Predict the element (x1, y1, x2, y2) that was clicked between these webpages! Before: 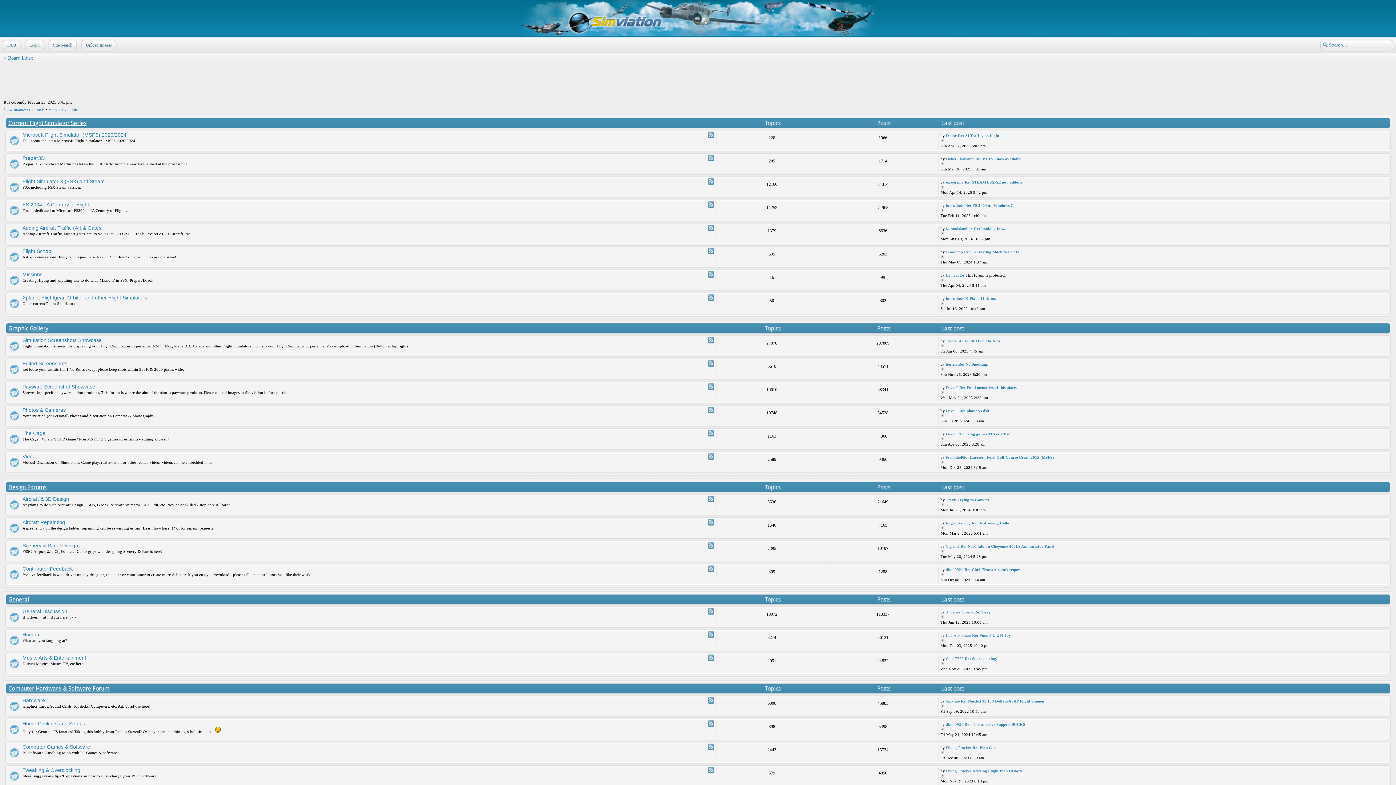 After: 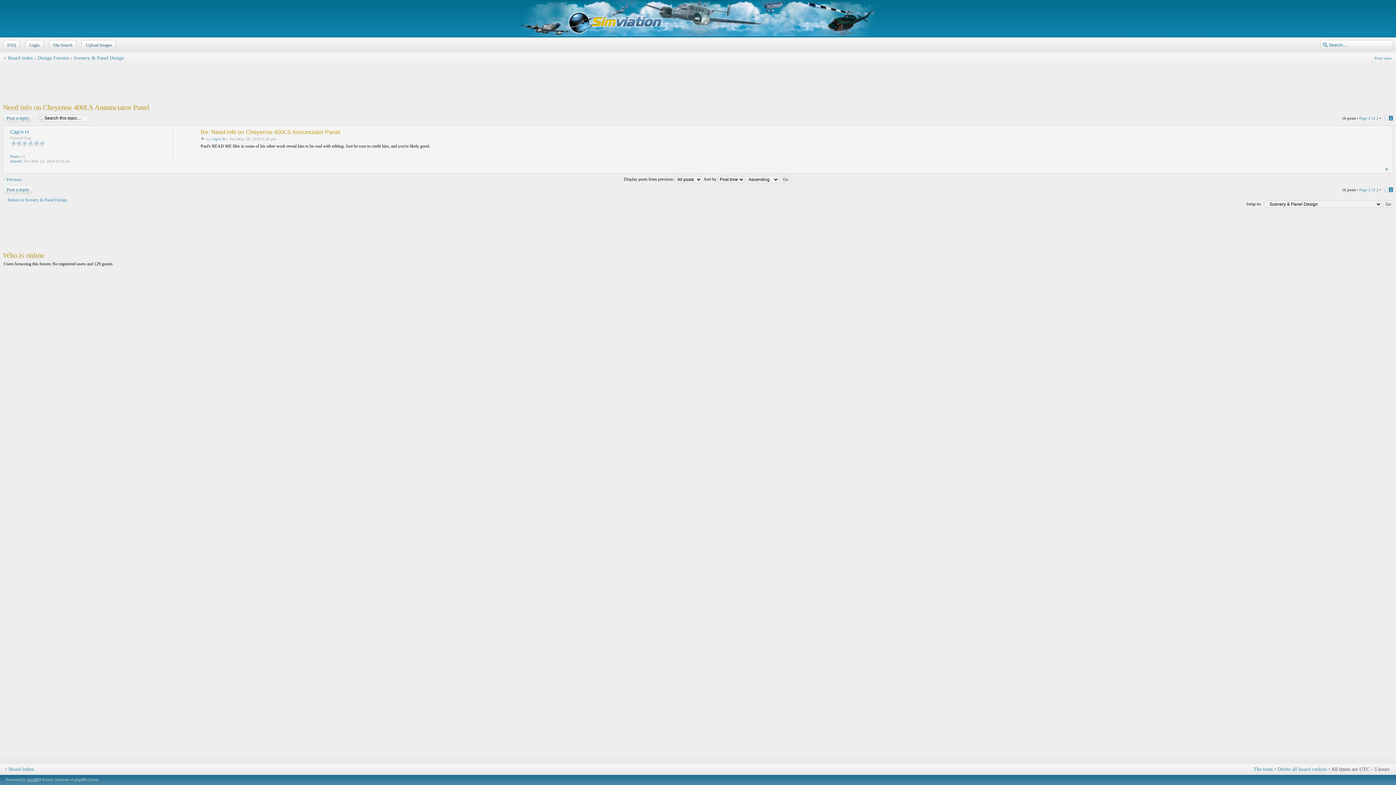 Action: bbox: (960, 544, 1054, 548) label: Re: Need info on Cheyenne 400LS Annunciator Panel